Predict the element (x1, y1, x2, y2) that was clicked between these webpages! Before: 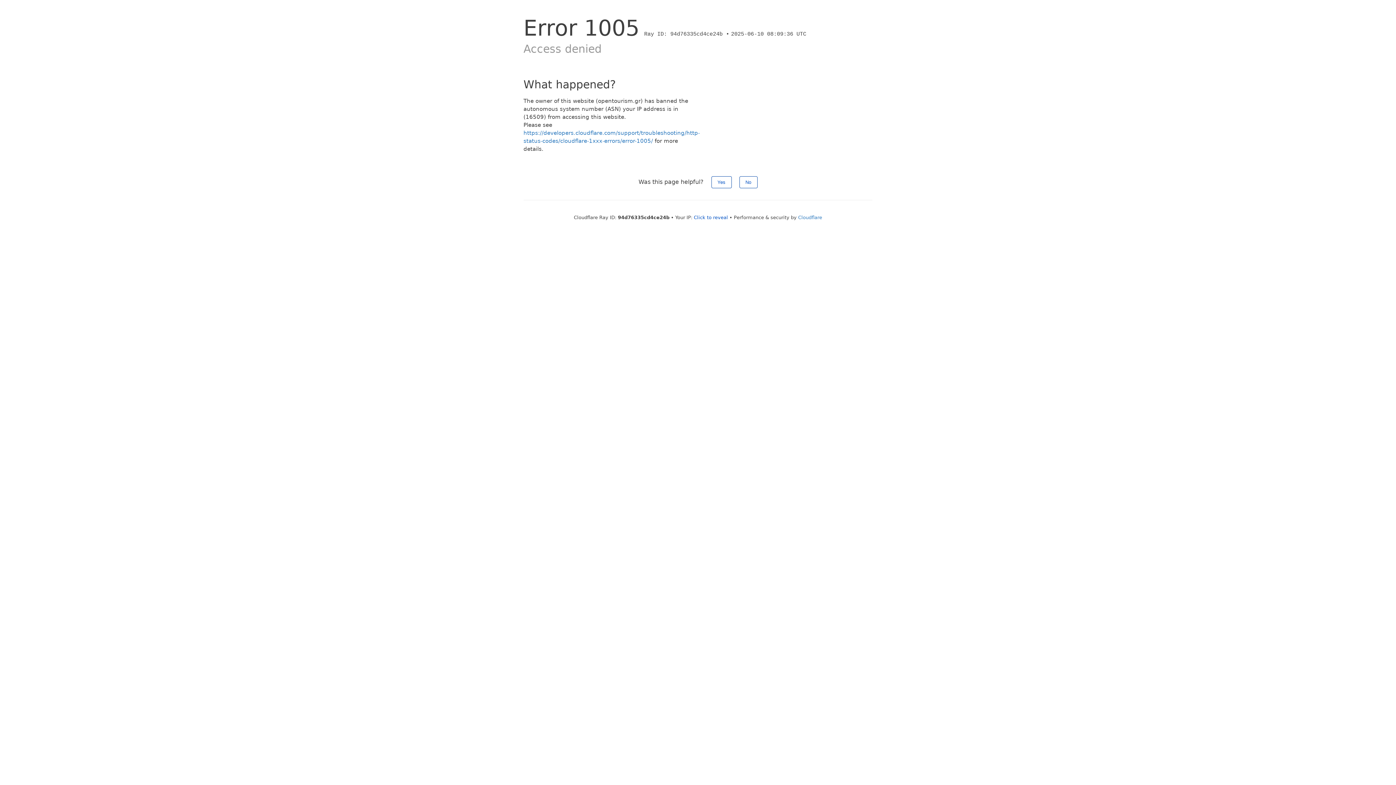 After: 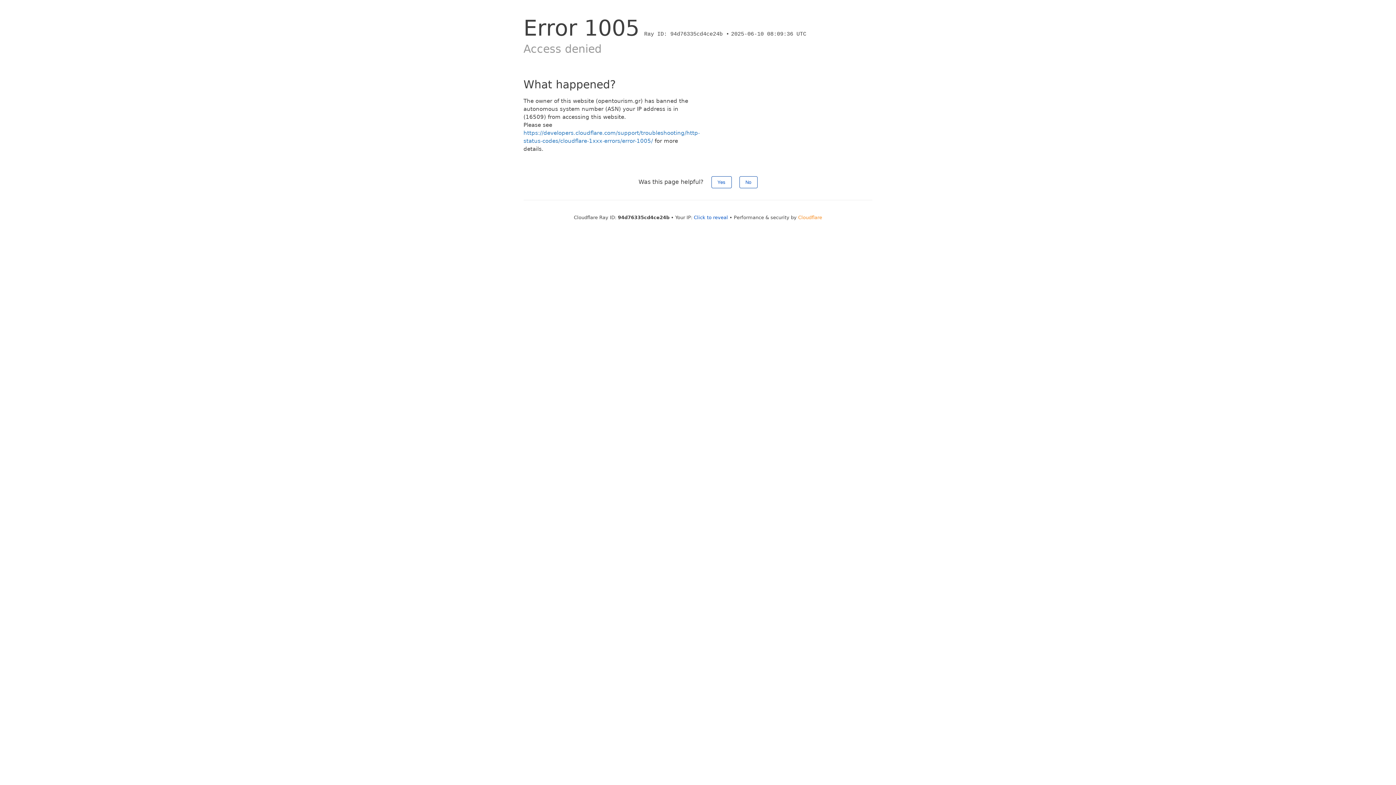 Action: bbox: (798, 214, 822, 220) label: Cloudflare